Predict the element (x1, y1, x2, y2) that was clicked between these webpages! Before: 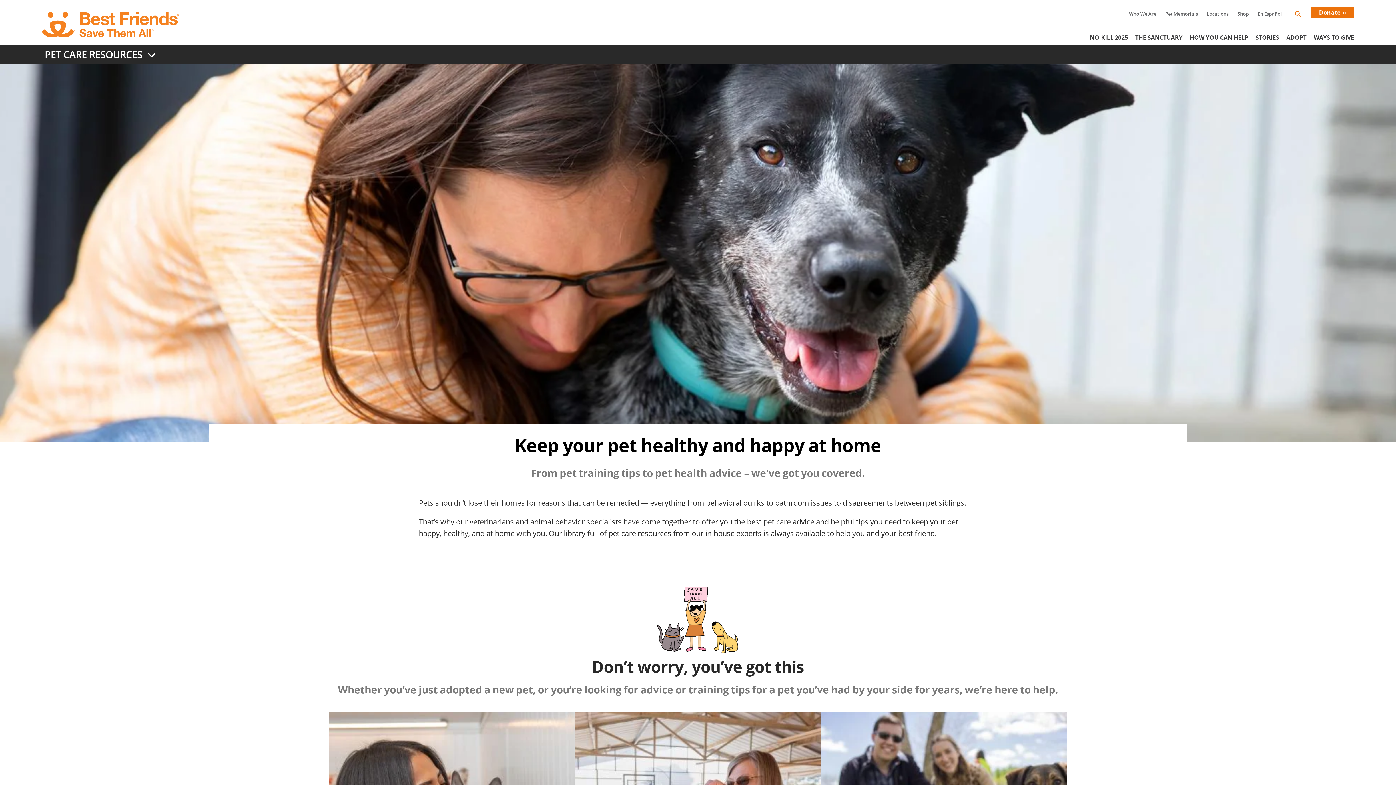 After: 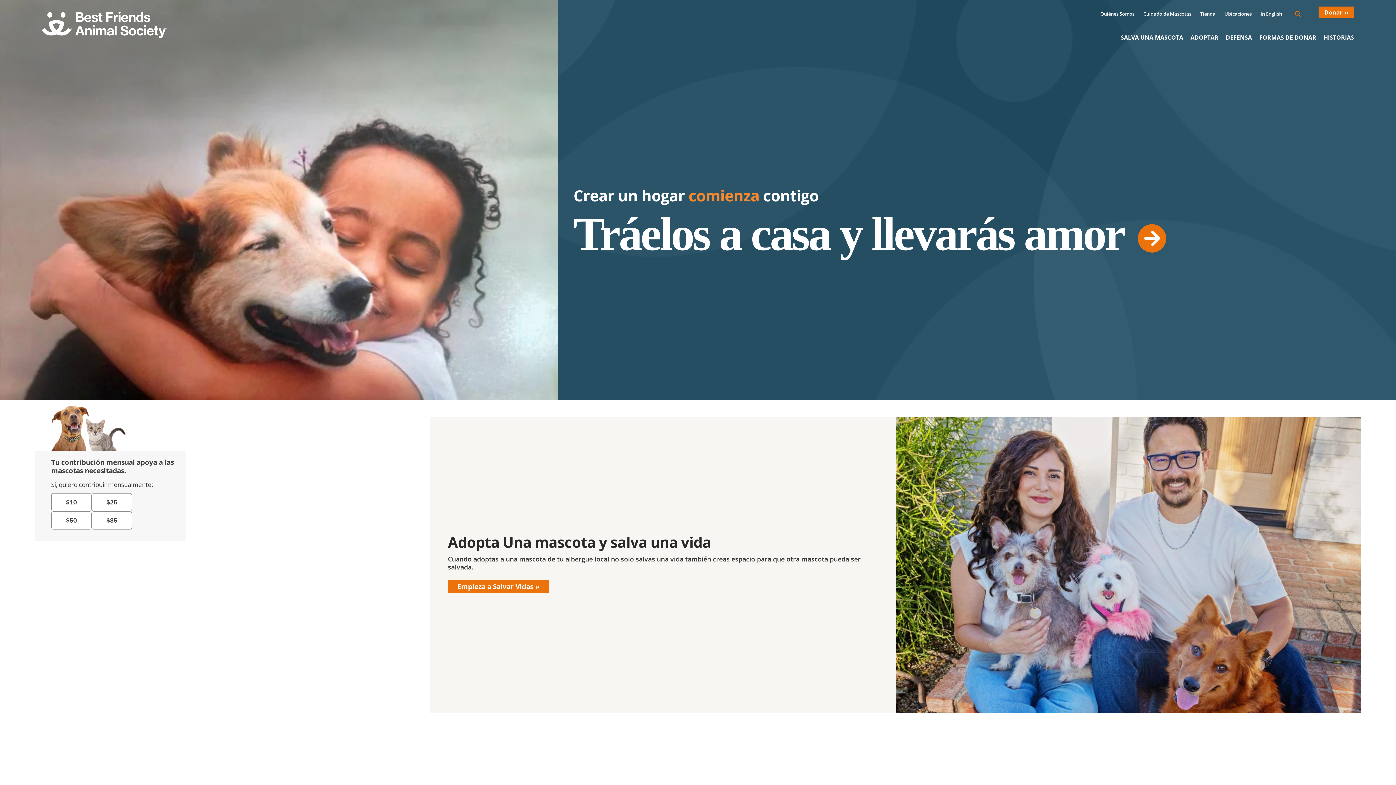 Action: label: En Español bbox: (1254, 6, 1286, 20)